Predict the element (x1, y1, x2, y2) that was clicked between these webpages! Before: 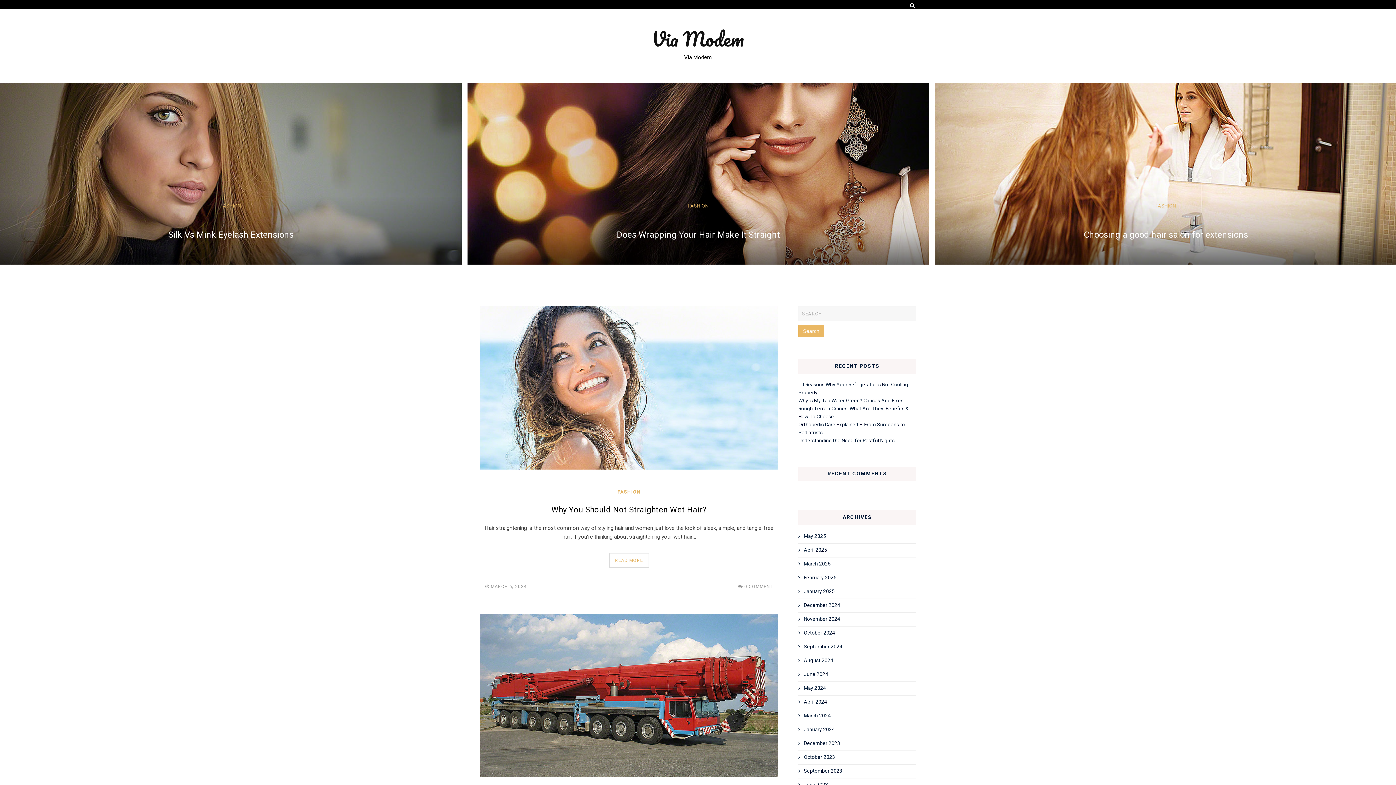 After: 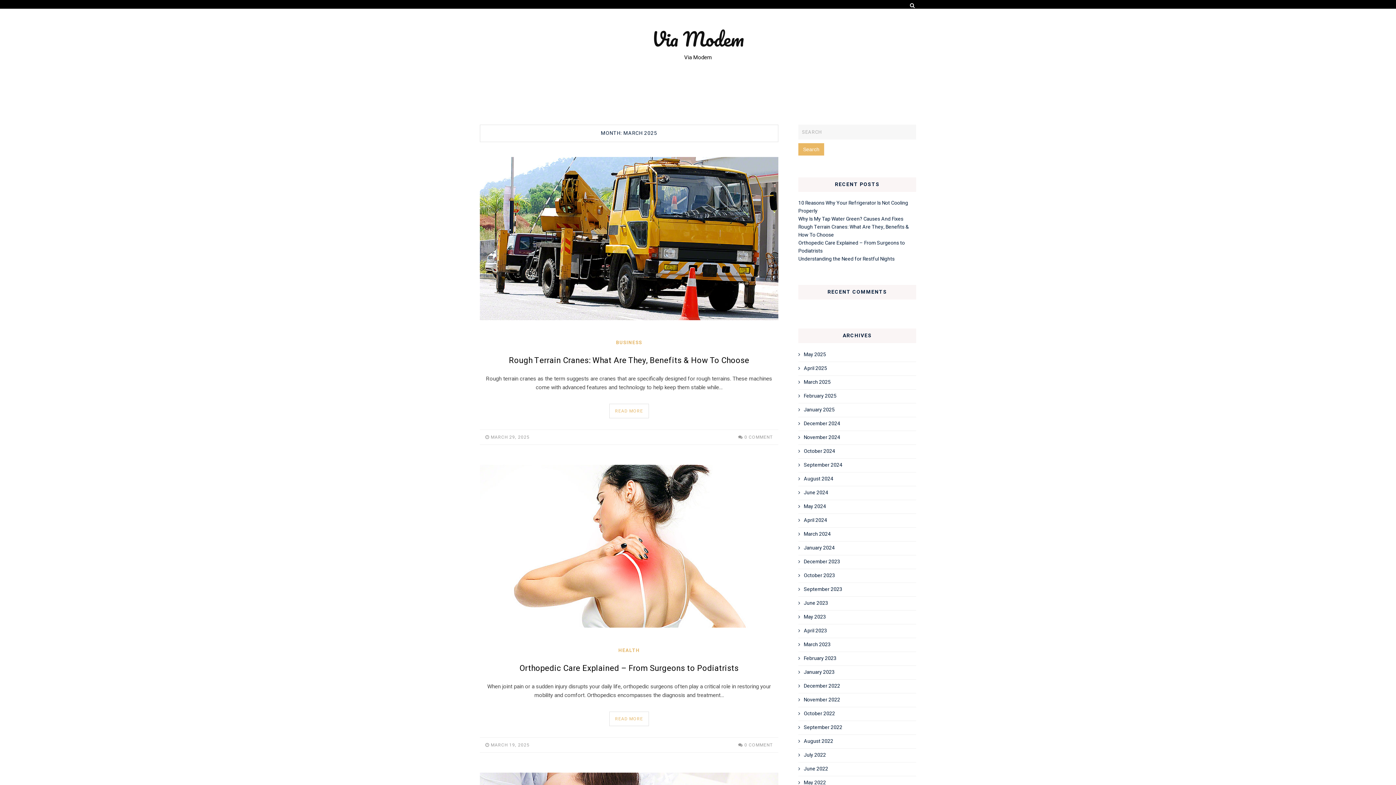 Action: label: March 2025 bbox: (804, 560, 830, 568)